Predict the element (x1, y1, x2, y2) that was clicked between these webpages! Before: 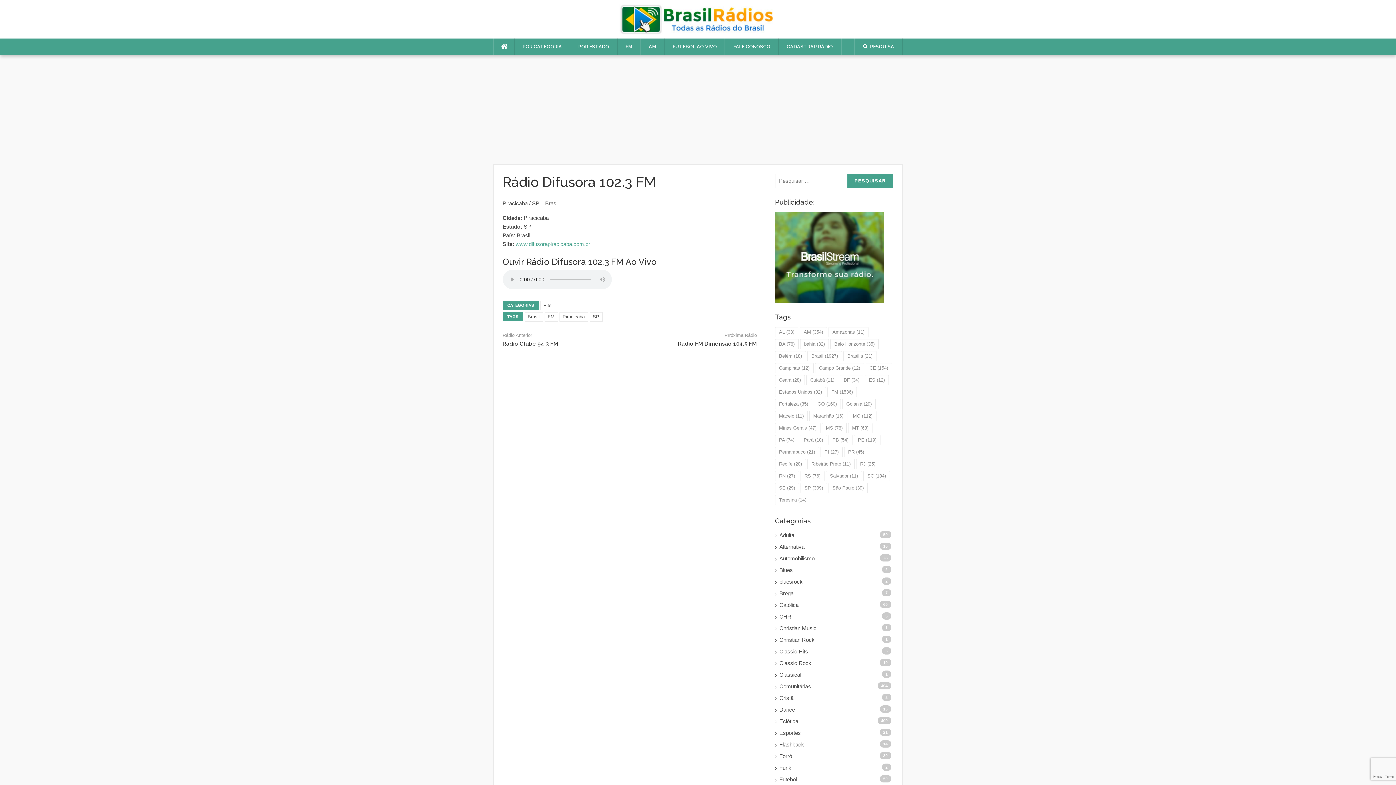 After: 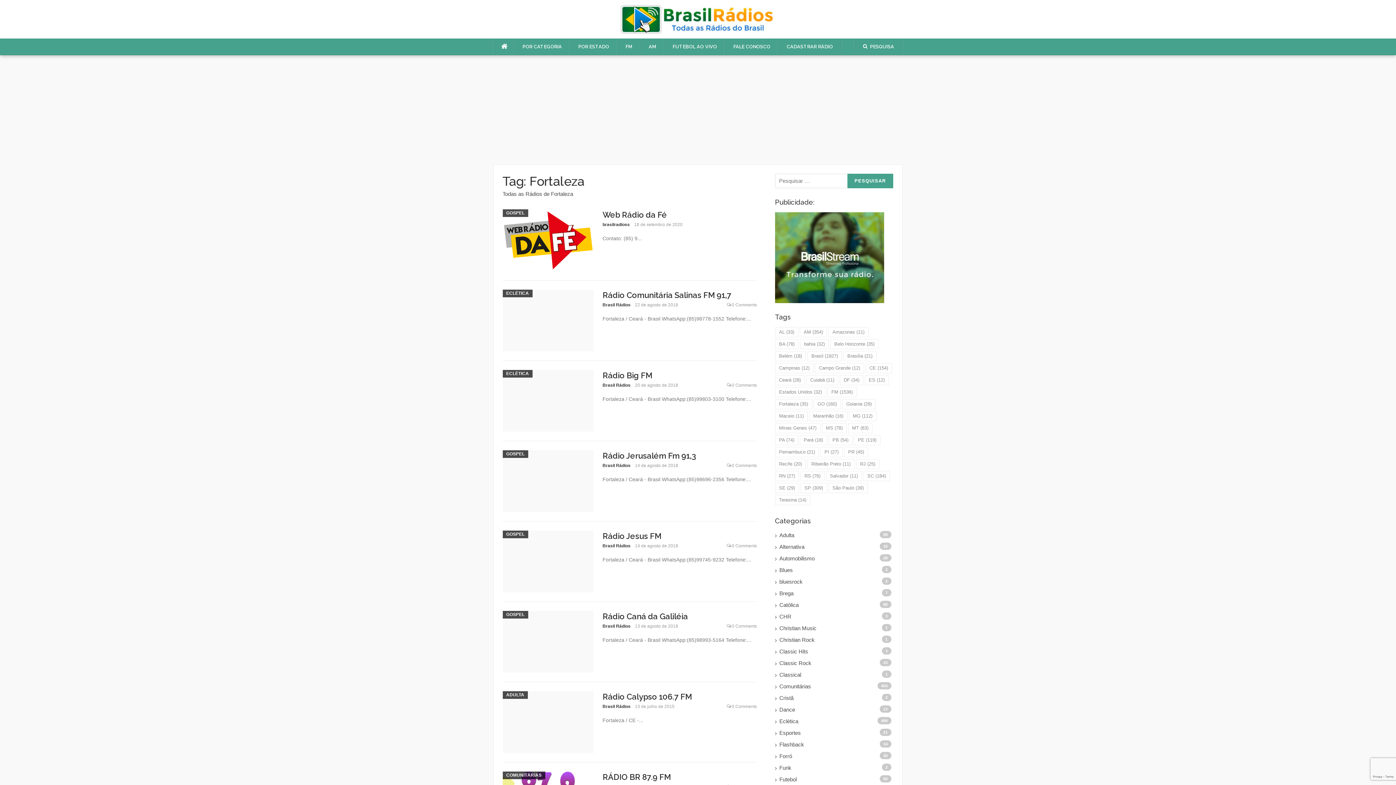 Action: label: Fortaleza (35 itens) bbox: (775, 399, 812, 409)